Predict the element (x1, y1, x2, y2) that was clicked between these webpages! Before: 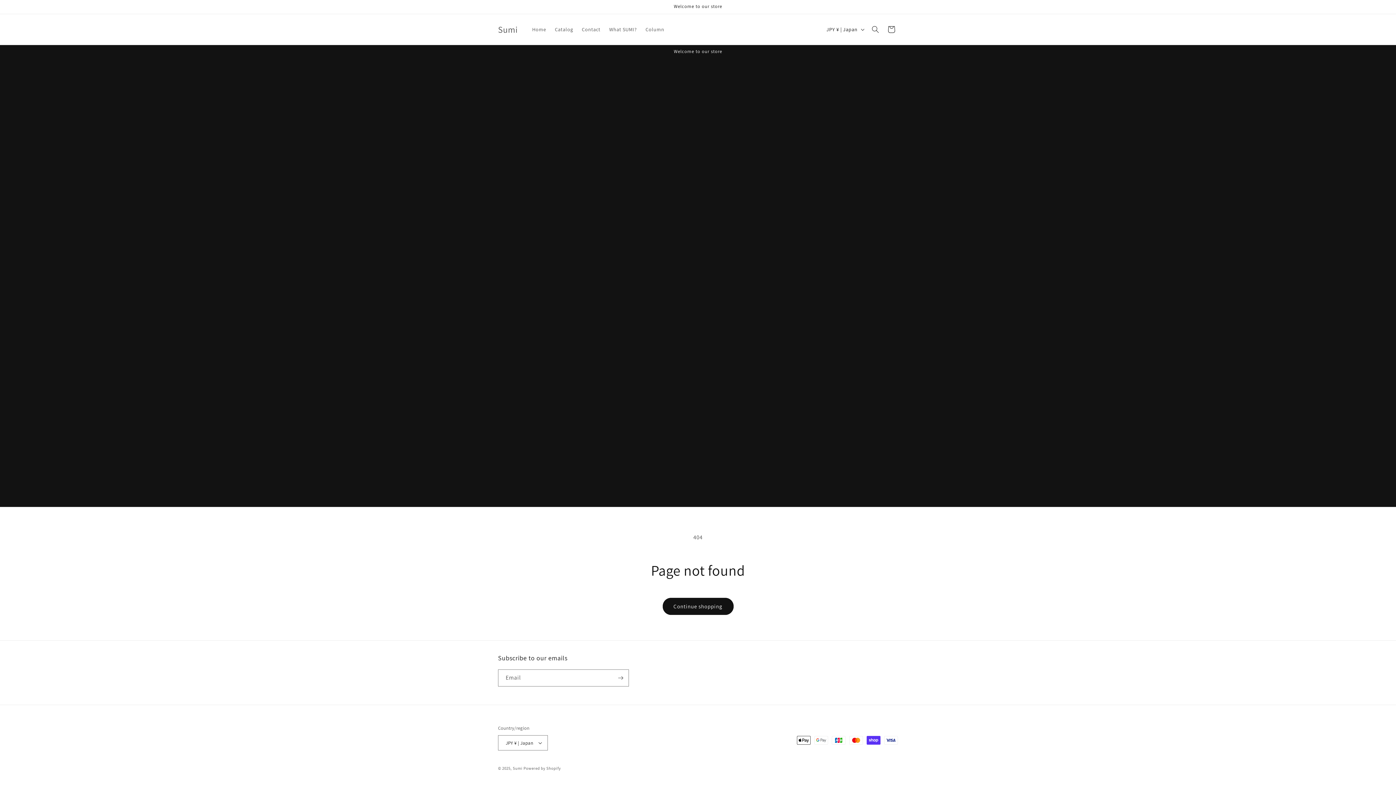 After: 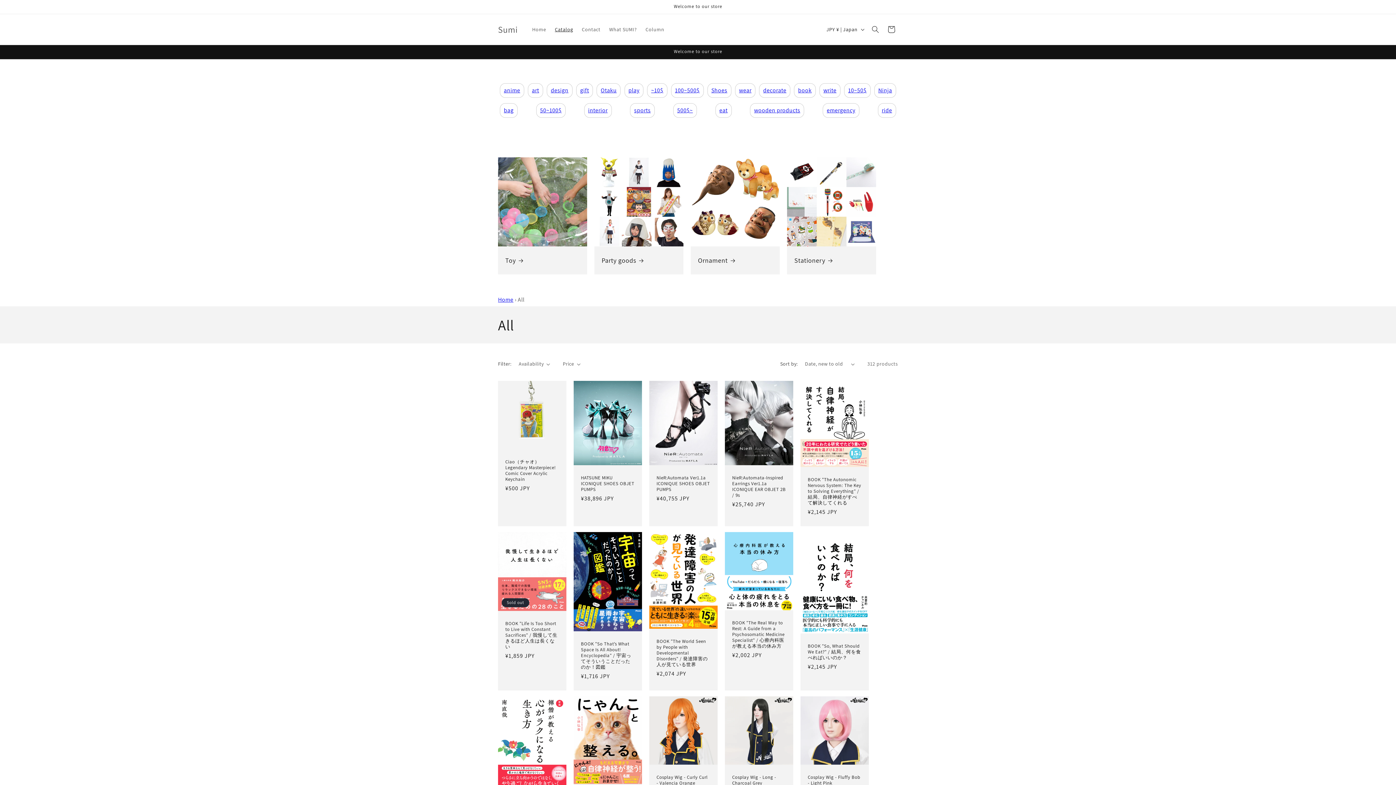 Action: label: Catalog bbox: (550, 21, 577, 37)